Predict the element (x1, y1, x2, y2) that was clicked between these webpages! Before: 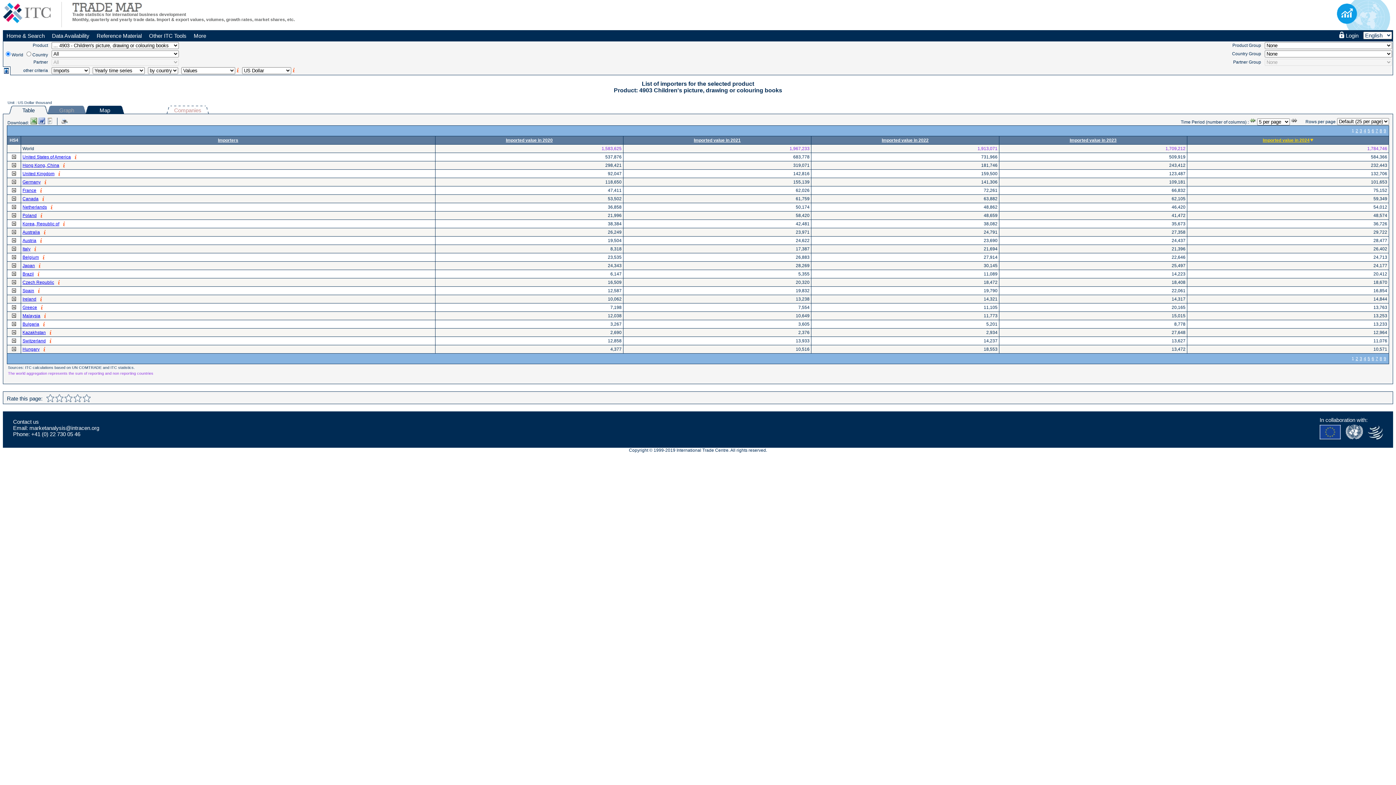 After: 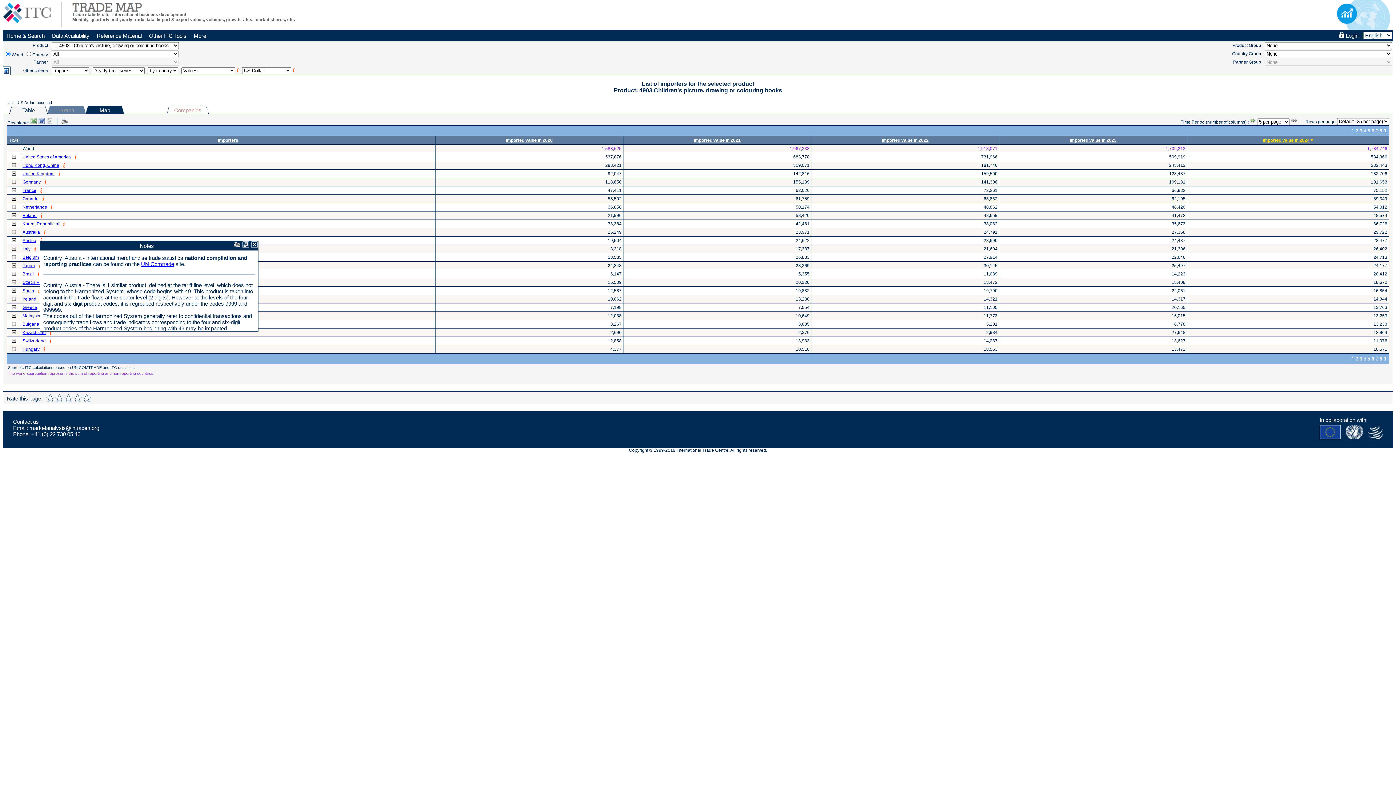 Action: bbox: (37, 238, 42, 243)